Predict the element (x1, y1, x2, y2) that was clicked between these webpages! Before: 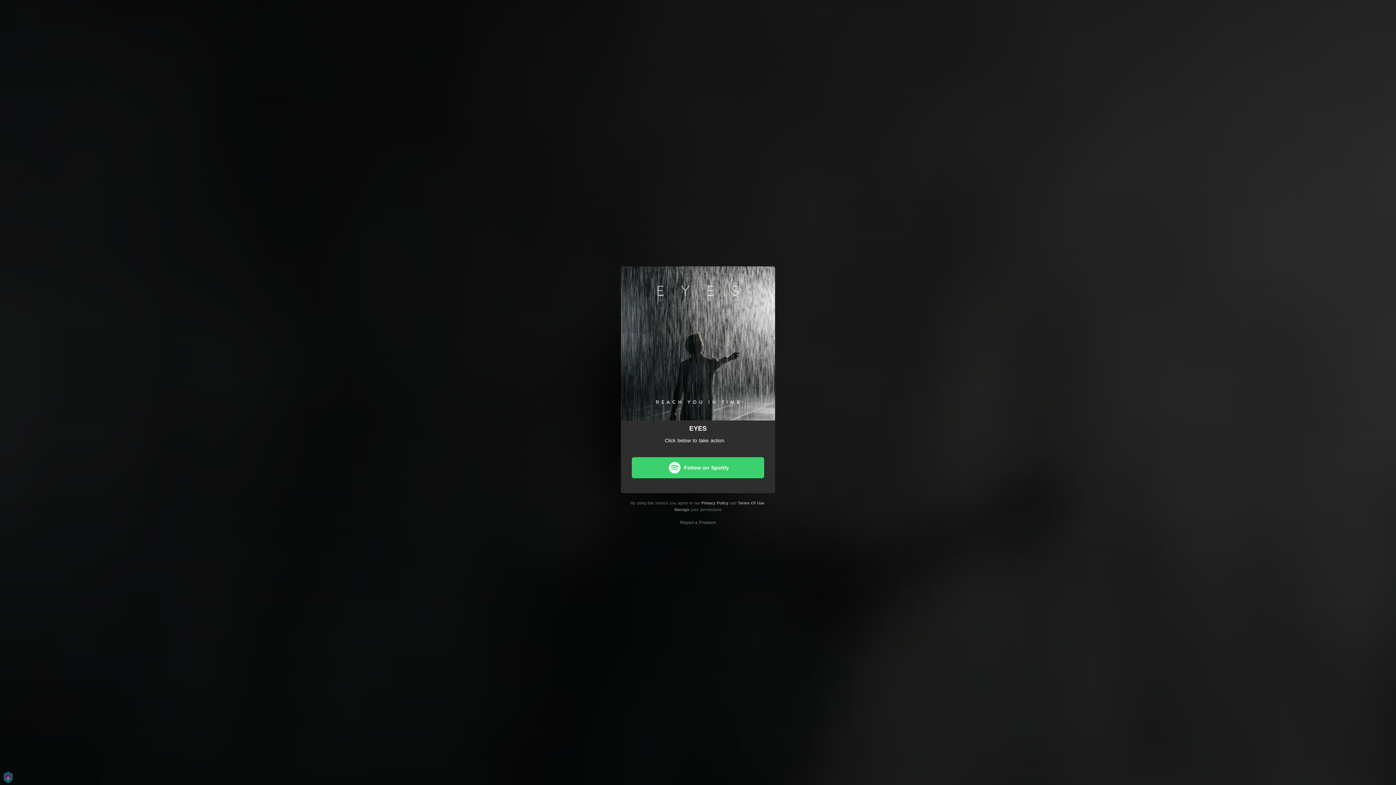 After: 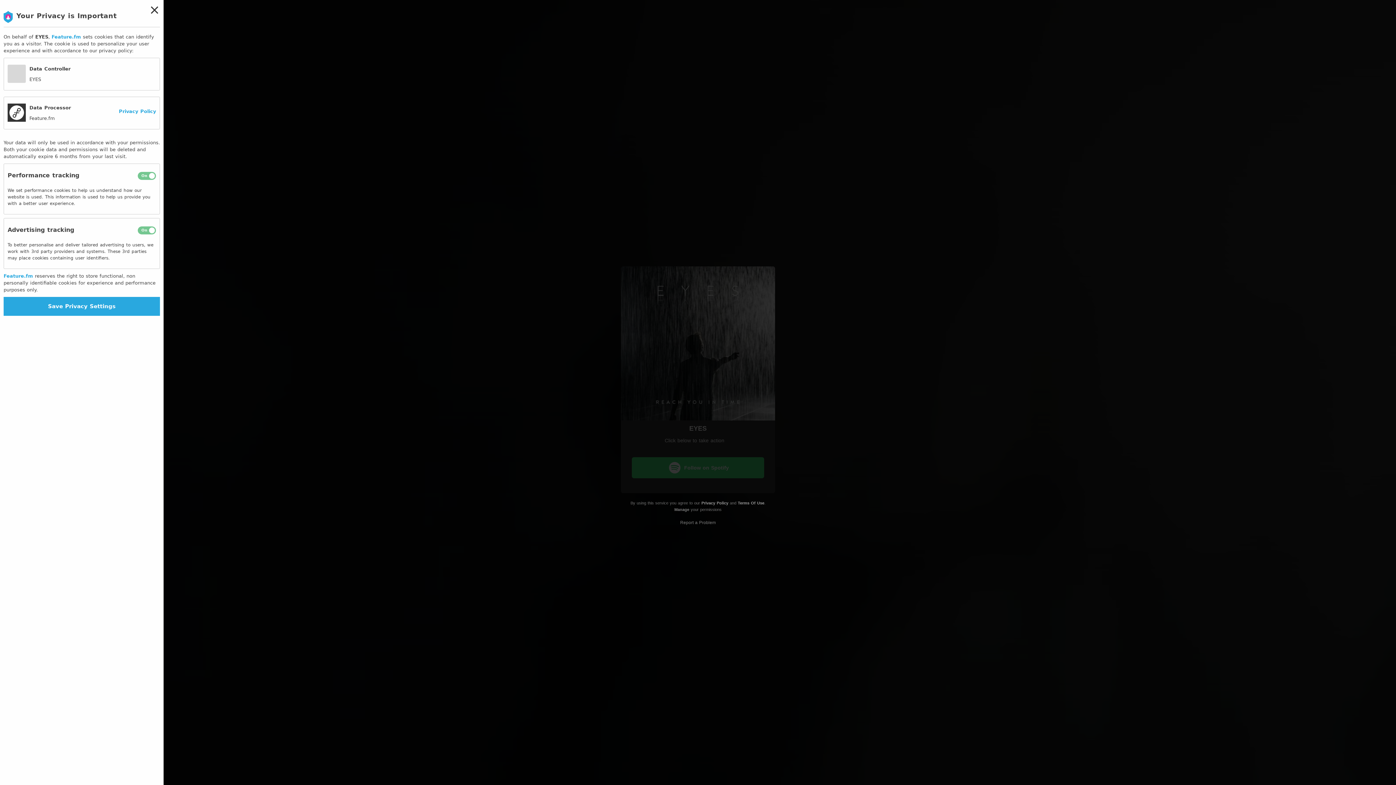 Action: bbox: (674, 507, 689, 511) label: Manage